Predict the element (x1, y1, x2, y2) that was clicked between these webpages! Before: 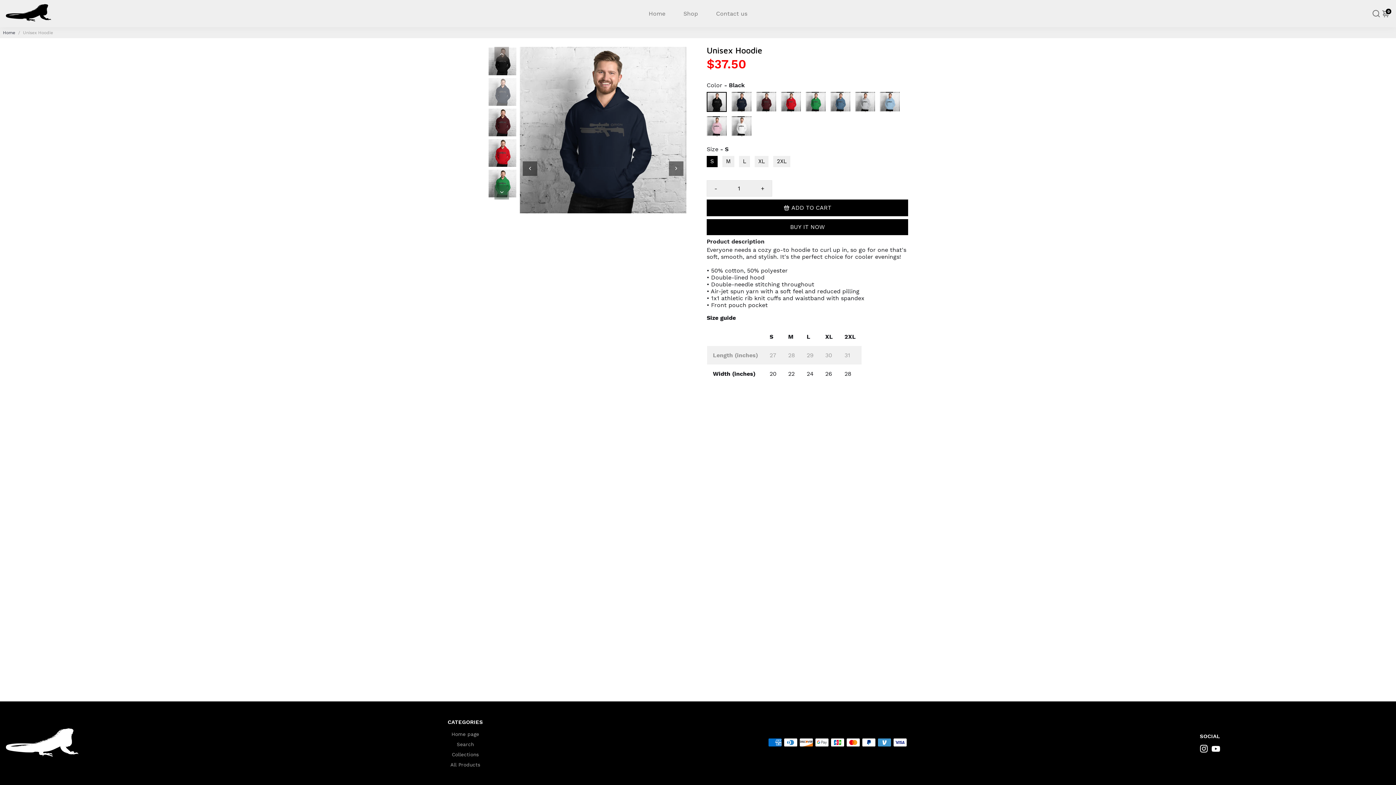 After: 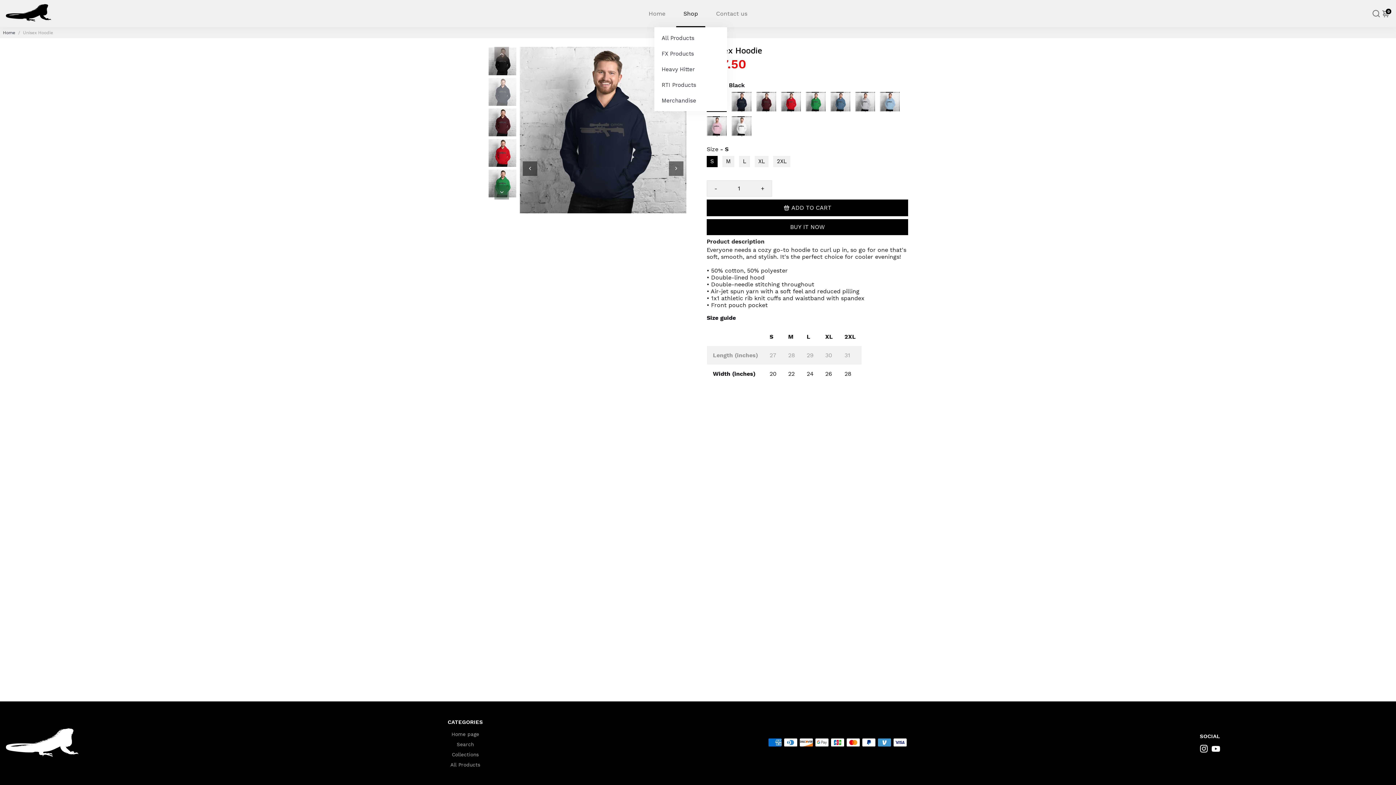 Action: label: Shop bbox: (676, 0, 705, 27)